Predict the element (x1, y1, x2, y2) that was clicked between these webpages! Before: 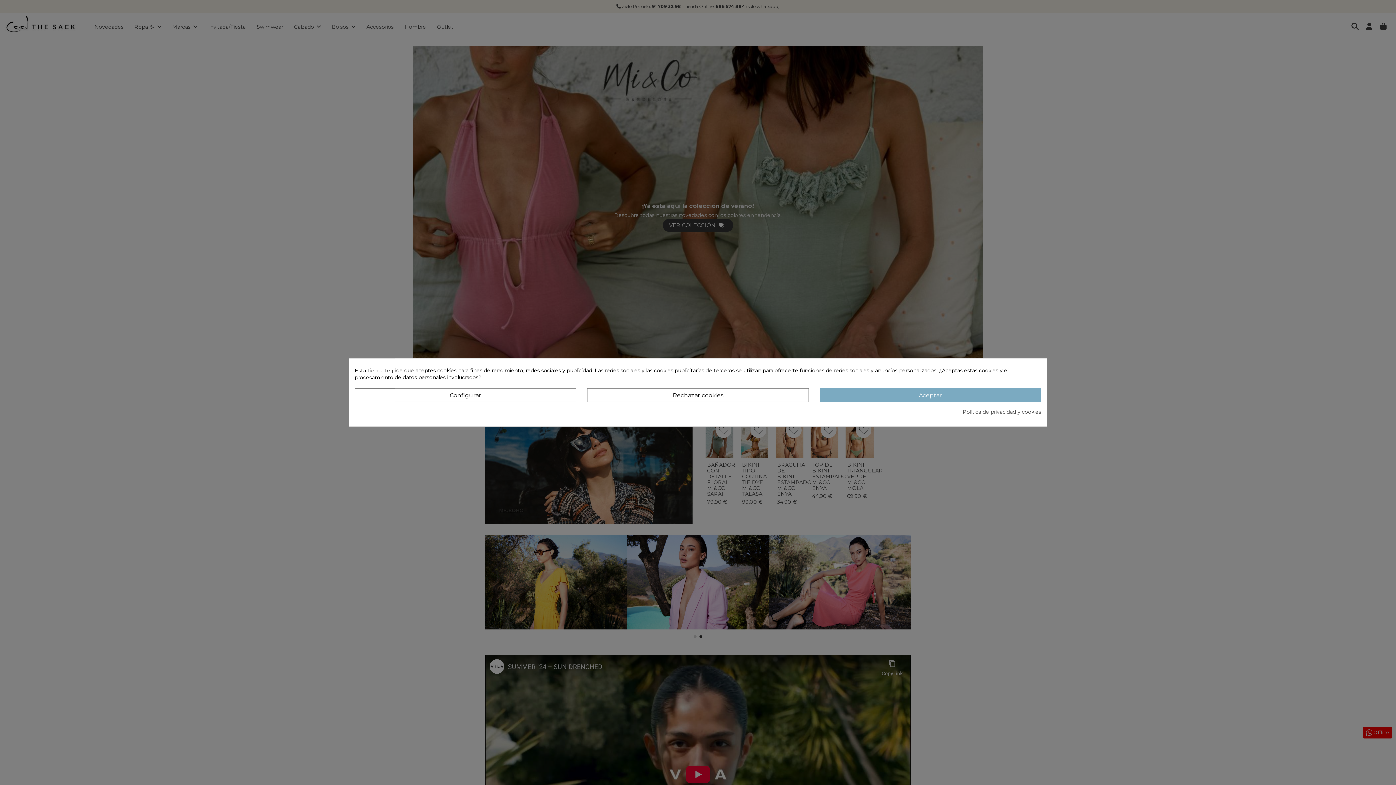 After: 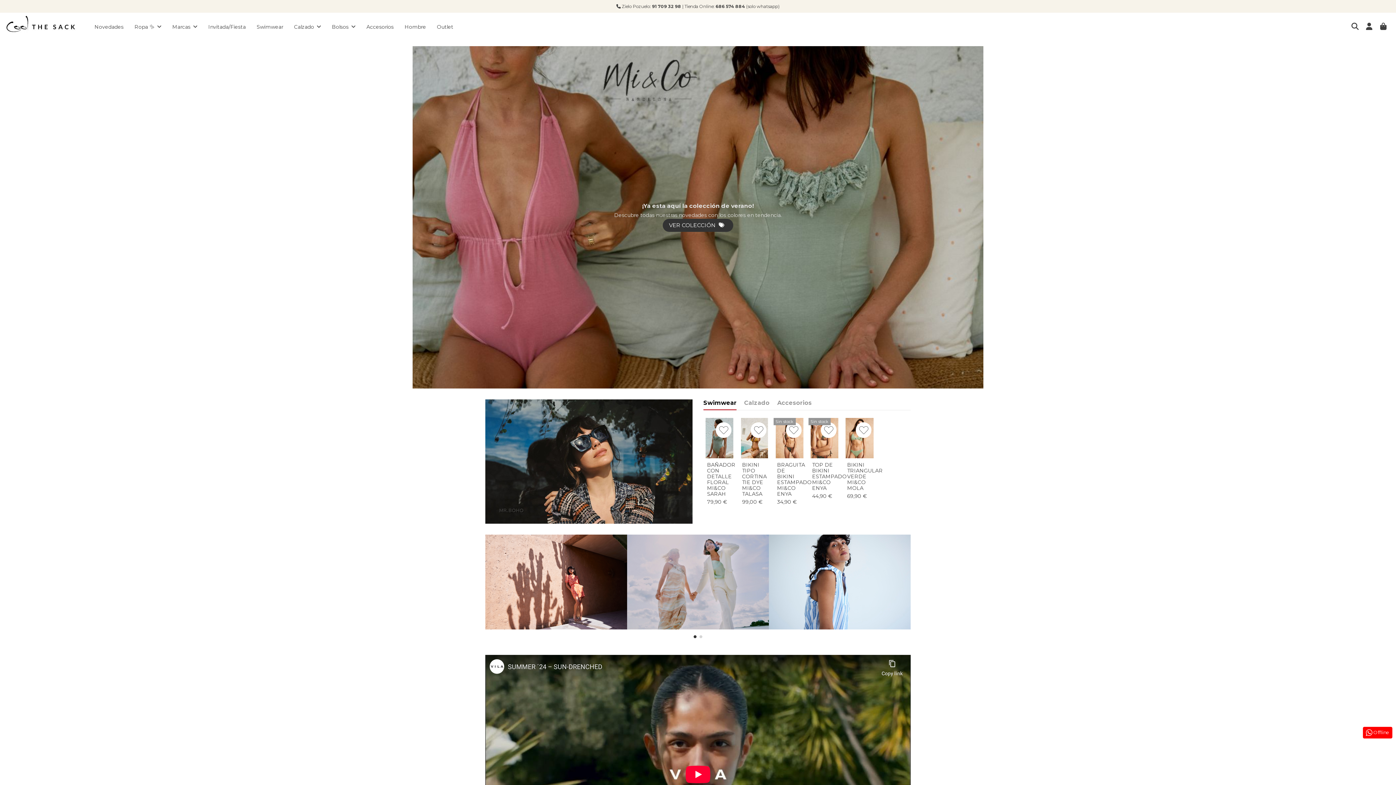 Action: label: Rechazar cookies bbox: (587, 388, 808, 402)